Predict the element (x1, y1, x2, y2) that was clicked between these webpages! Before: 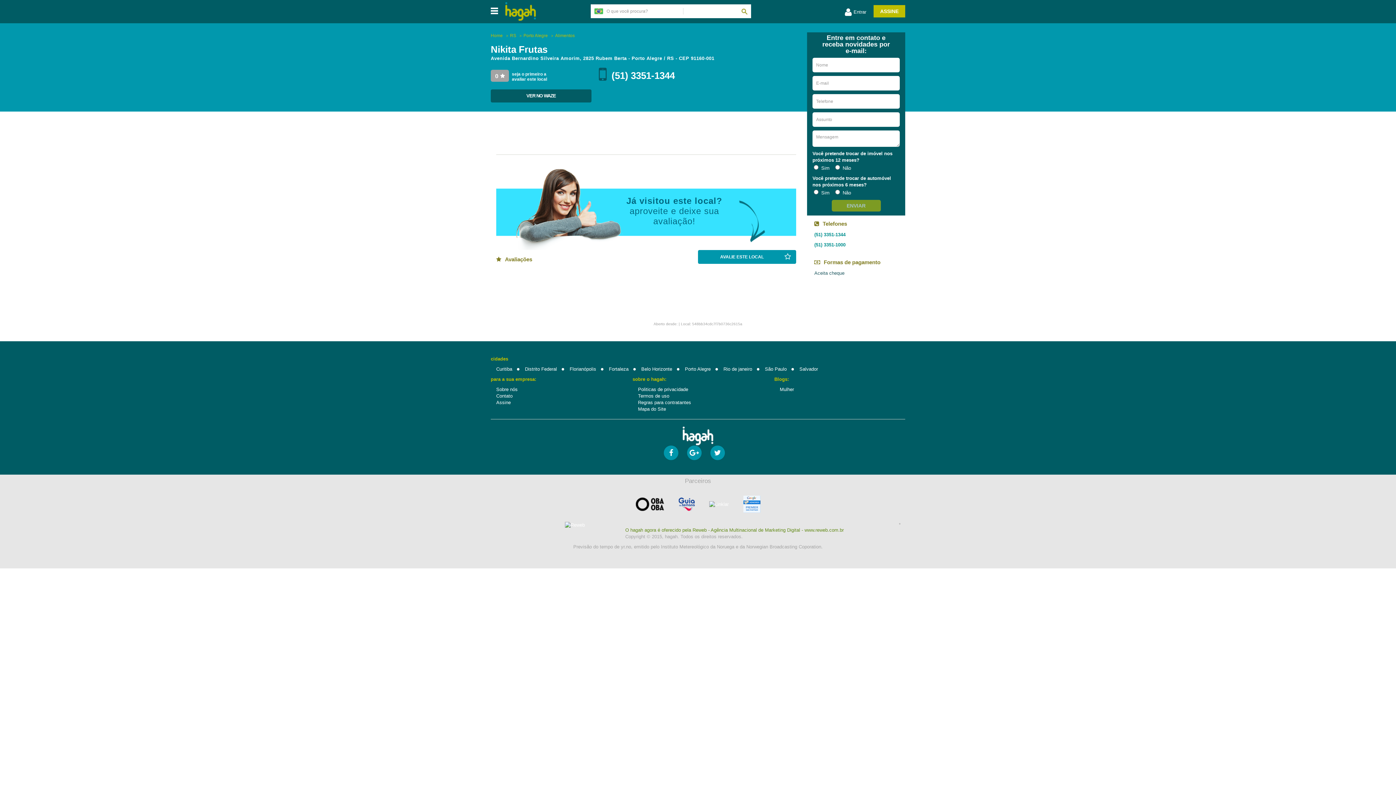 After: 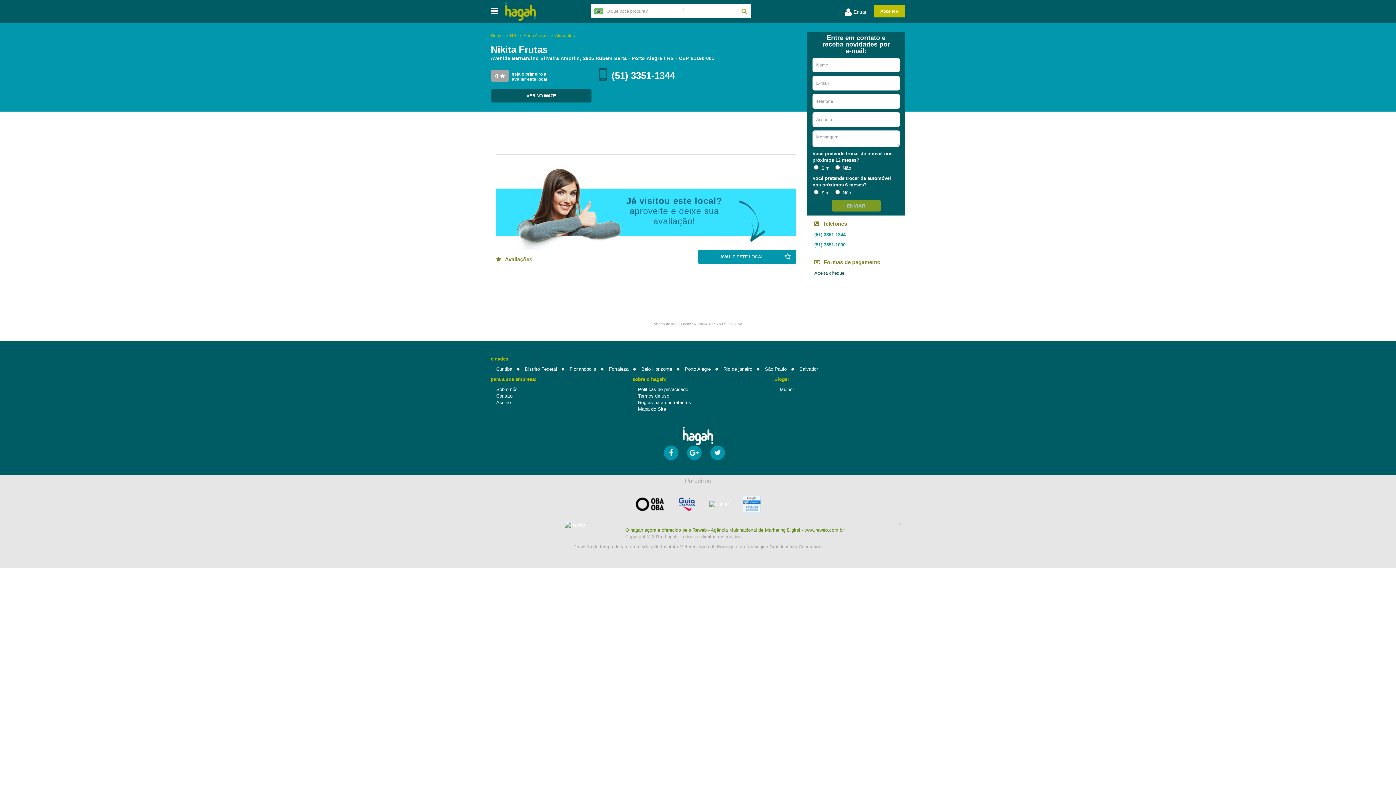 Action: bbox: (635, 497, 664, 511)